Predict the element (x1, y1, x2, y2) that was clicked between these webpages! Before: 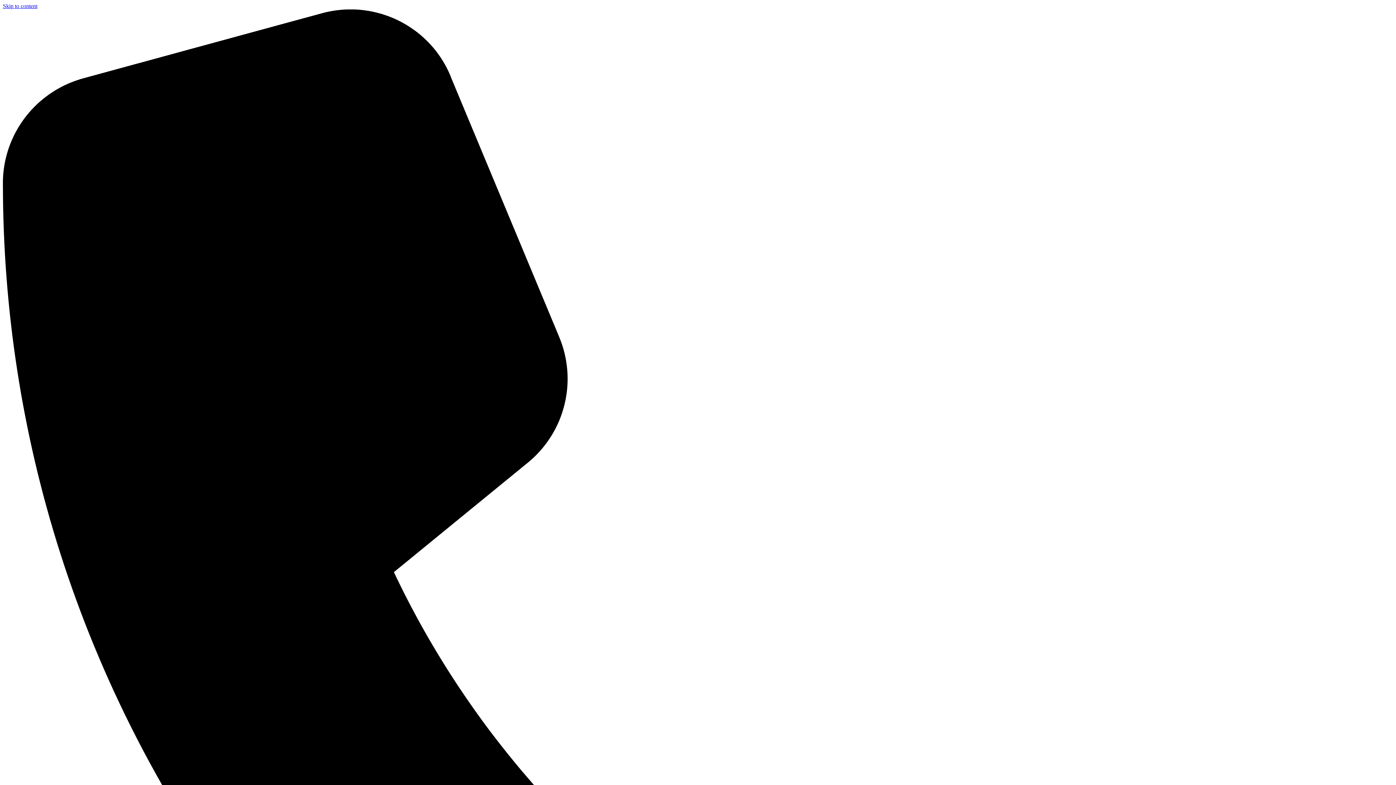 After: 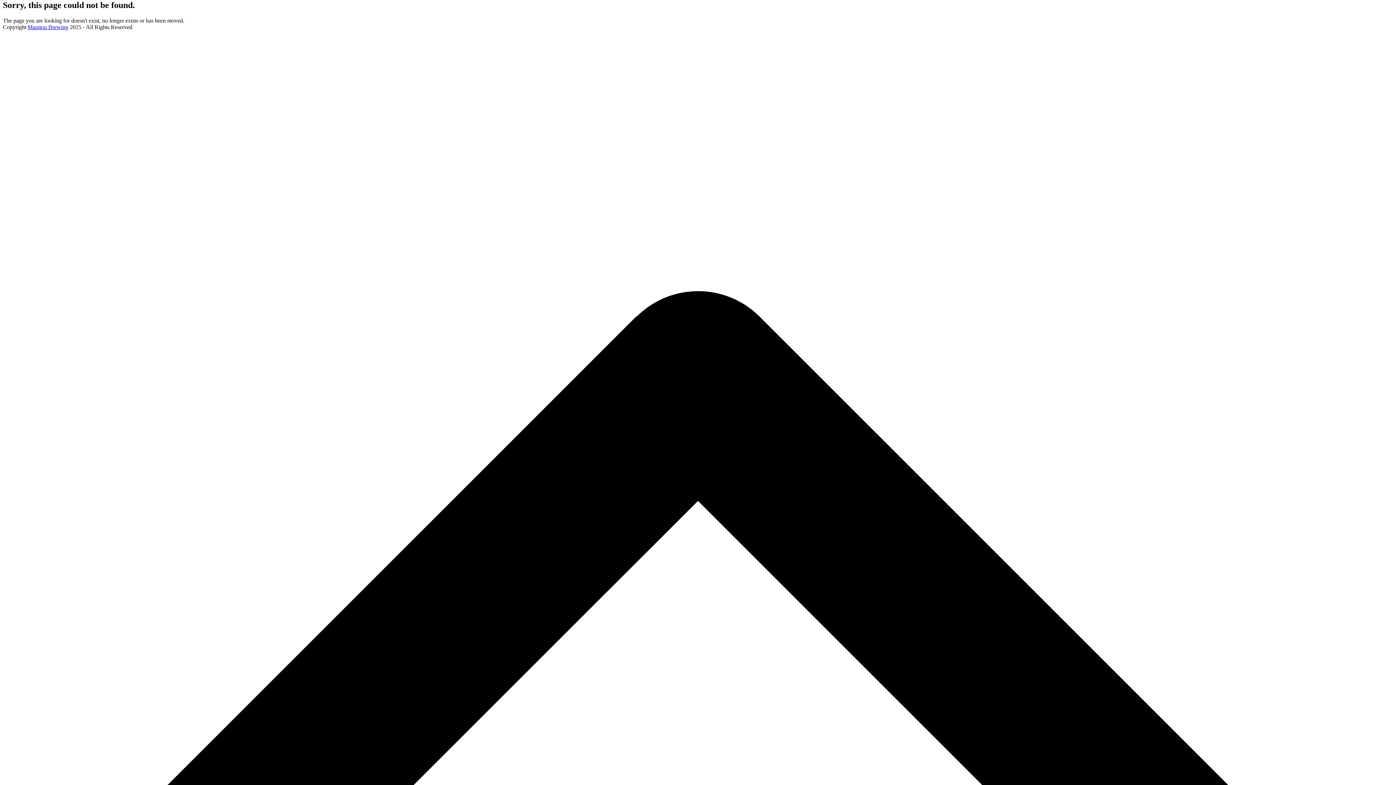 Action: bbox: (2, 2, 37, 9) label: Skip to content